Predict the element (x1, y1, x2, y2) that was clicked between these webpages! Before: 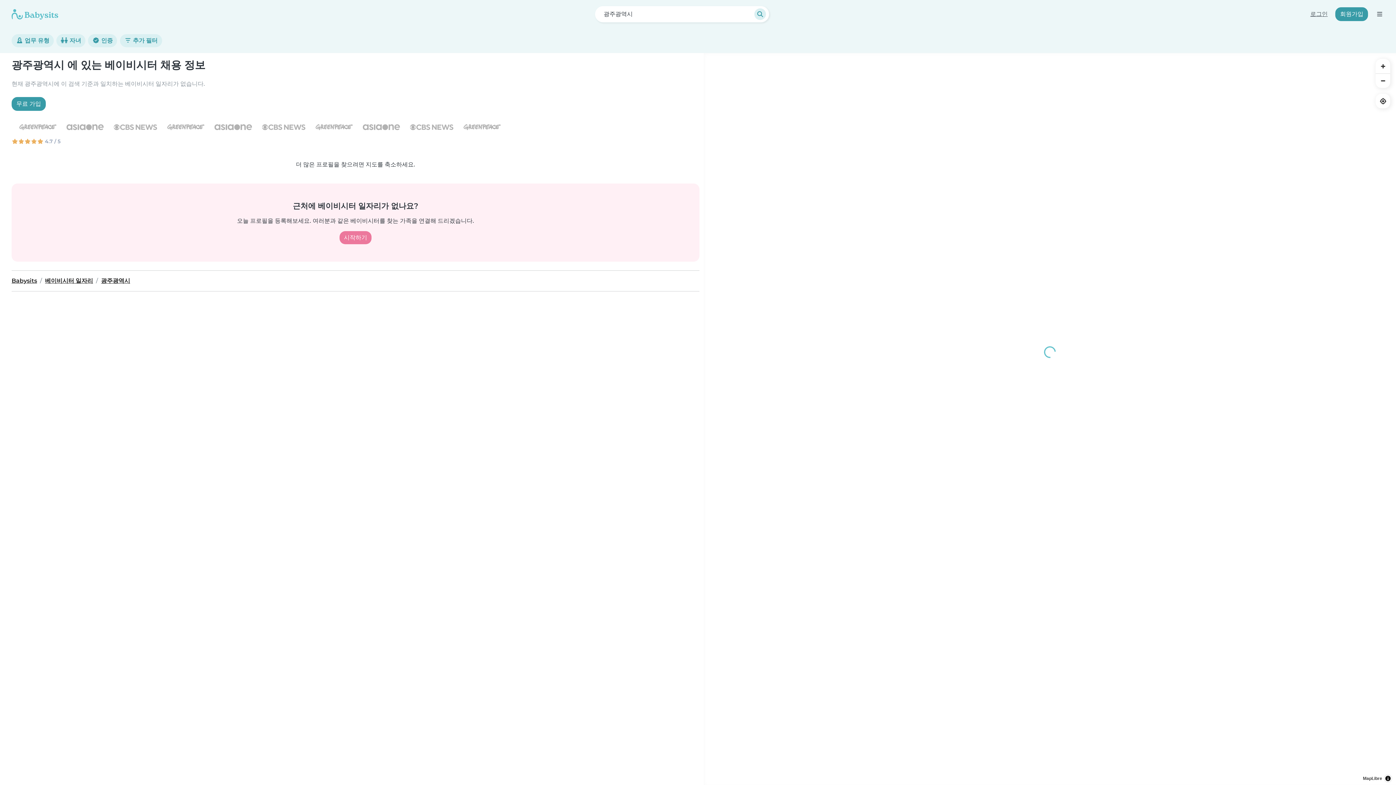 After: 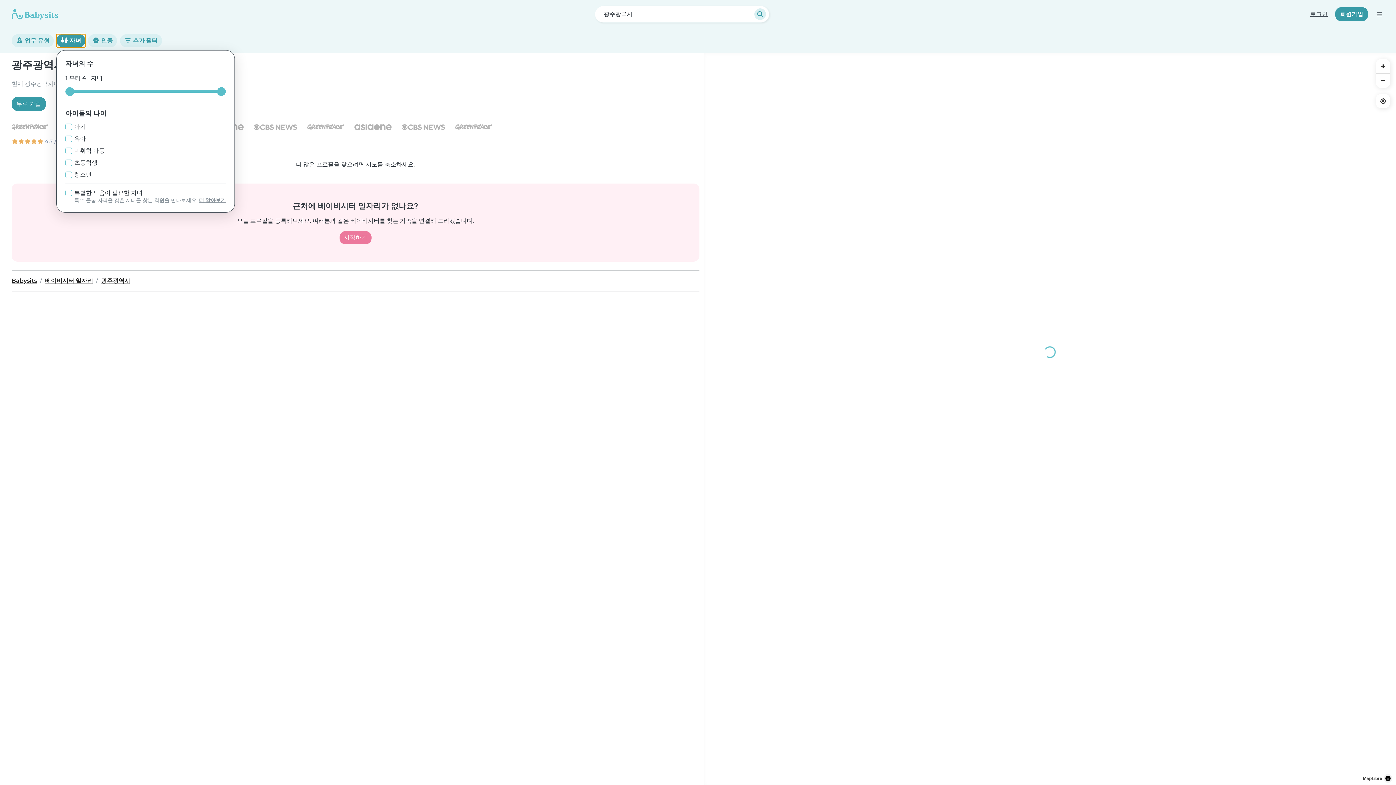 Action: label:  자녀 bbox: (56, 34, 85, 47)